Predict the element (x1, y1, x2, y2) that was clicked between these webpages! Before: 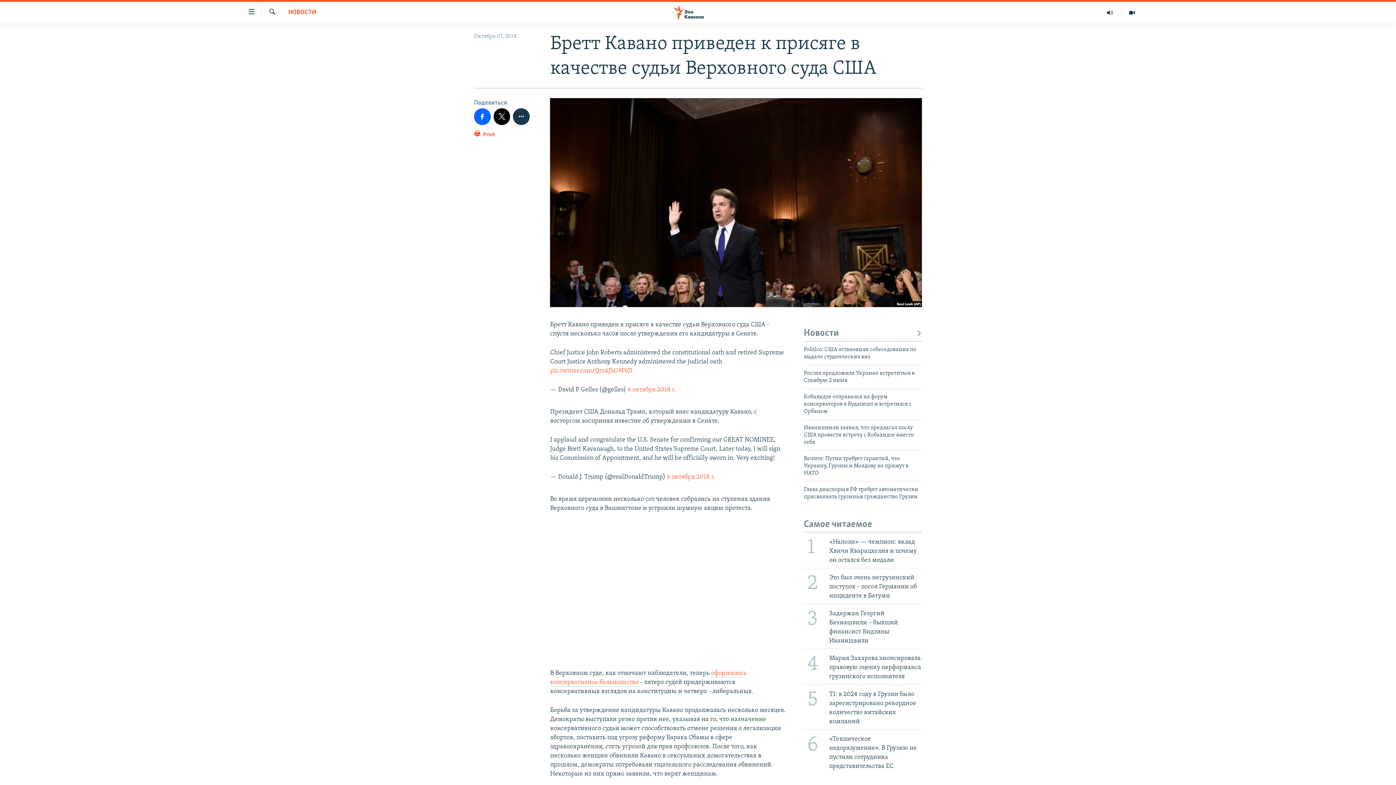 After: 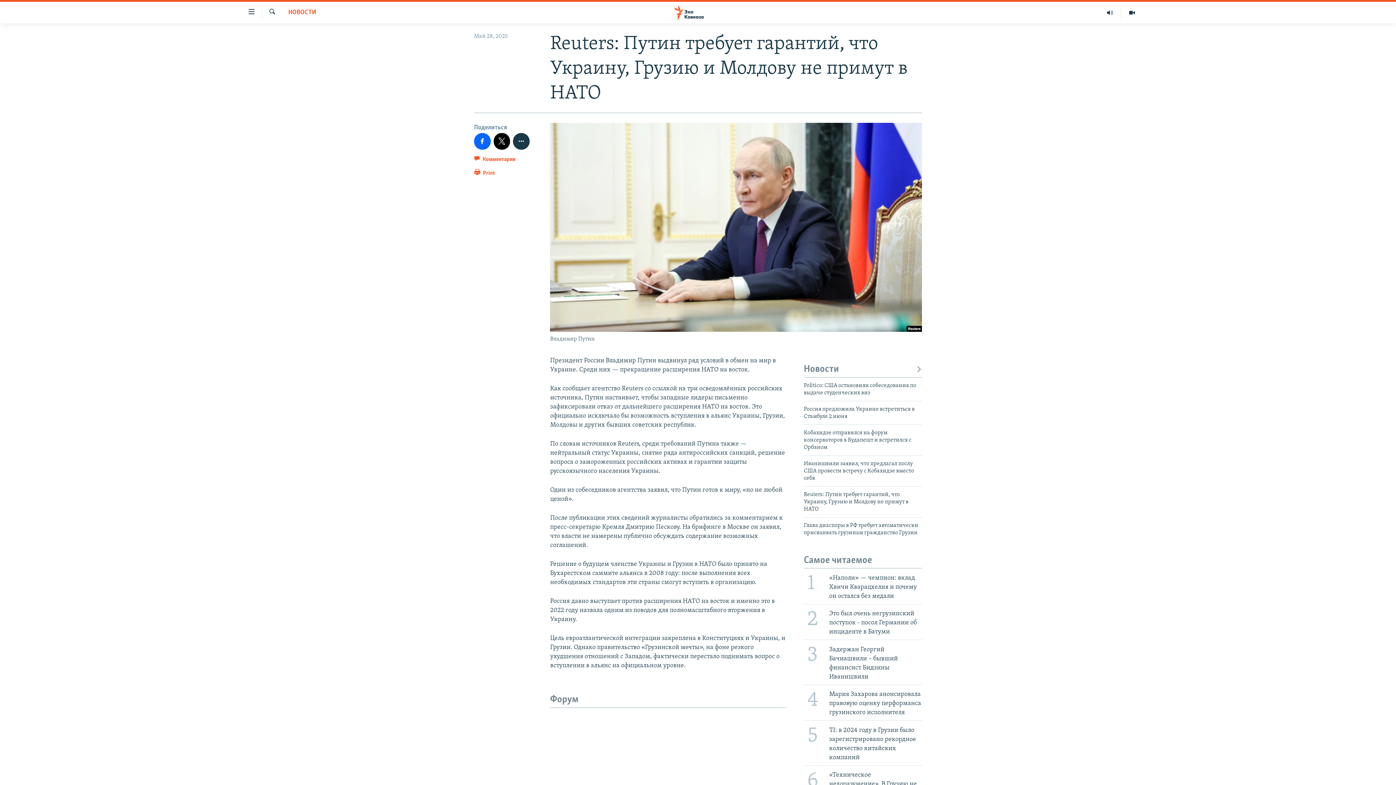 Action: label: Reuters: Путин требует гарантий, что Украину, Грузию и Молдову не примут в НАТО bbox: (804, 455, 922, 481)